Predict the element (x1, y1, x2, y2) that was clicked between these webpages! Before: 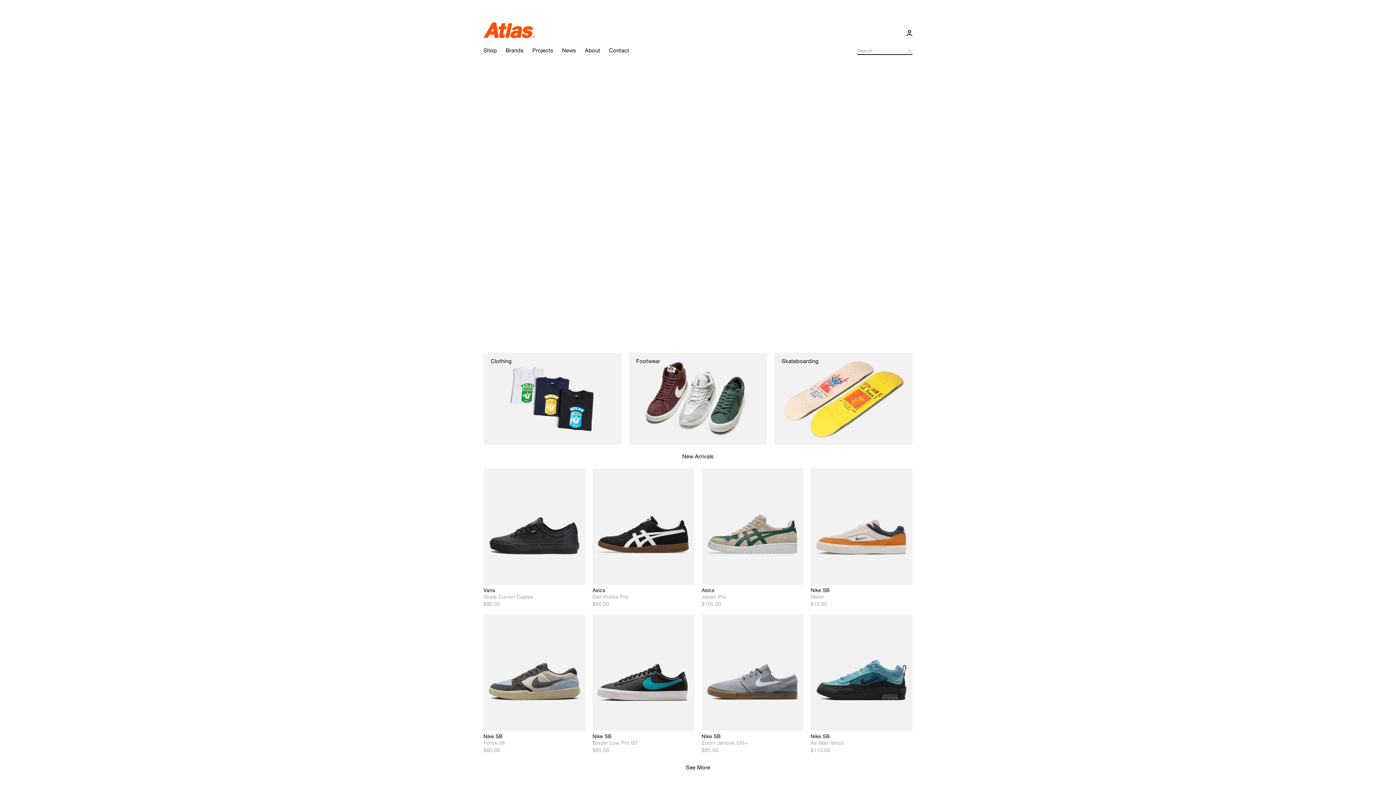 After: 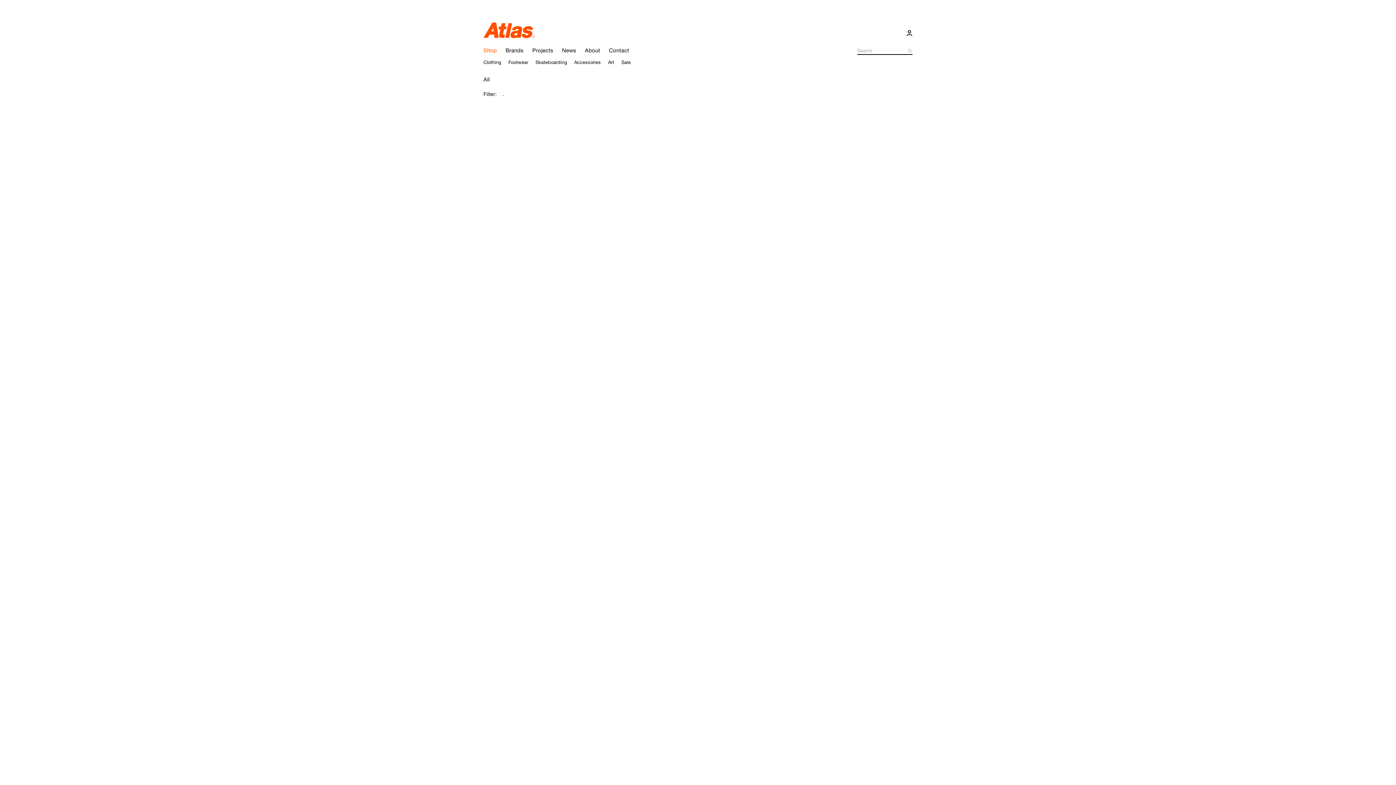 Action: label: See More bbox: (686, 762, 710, 772)